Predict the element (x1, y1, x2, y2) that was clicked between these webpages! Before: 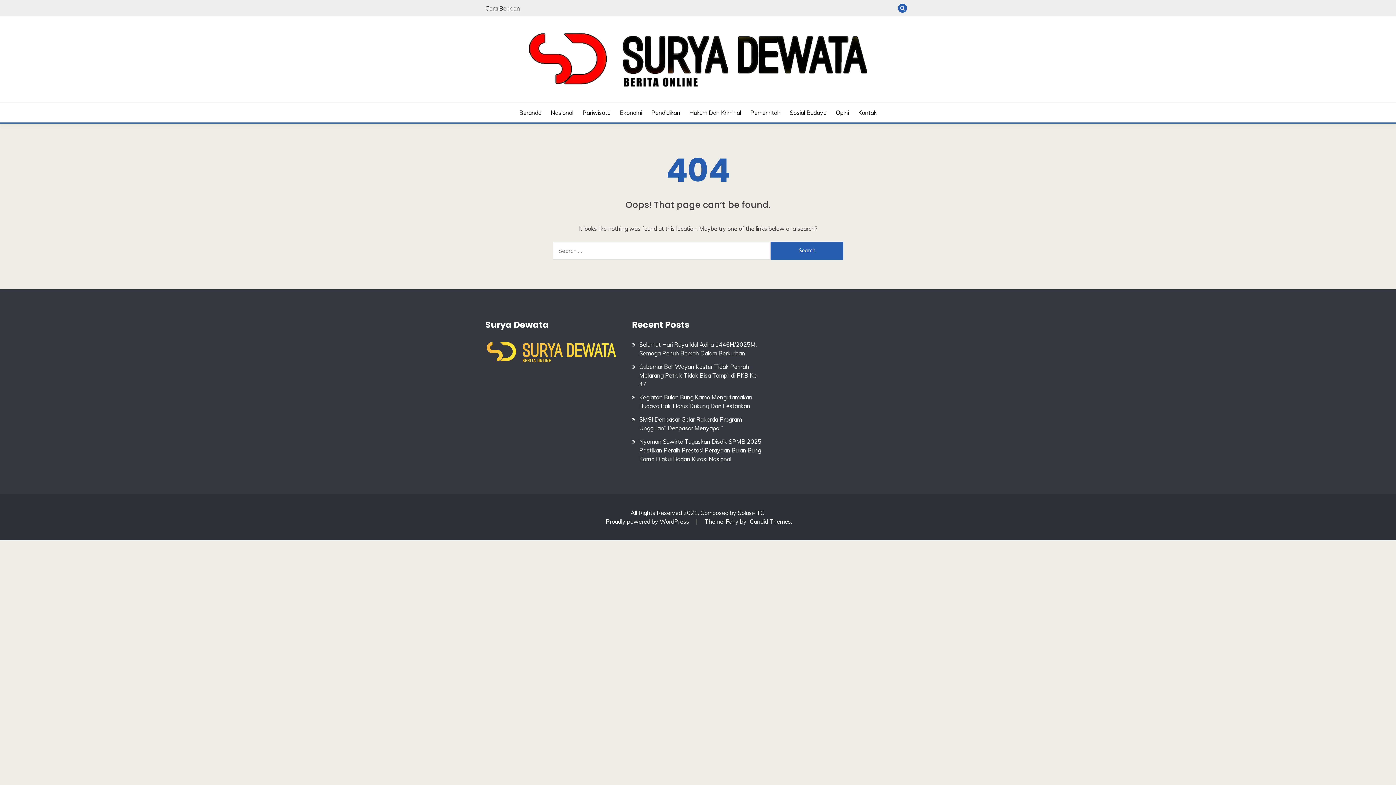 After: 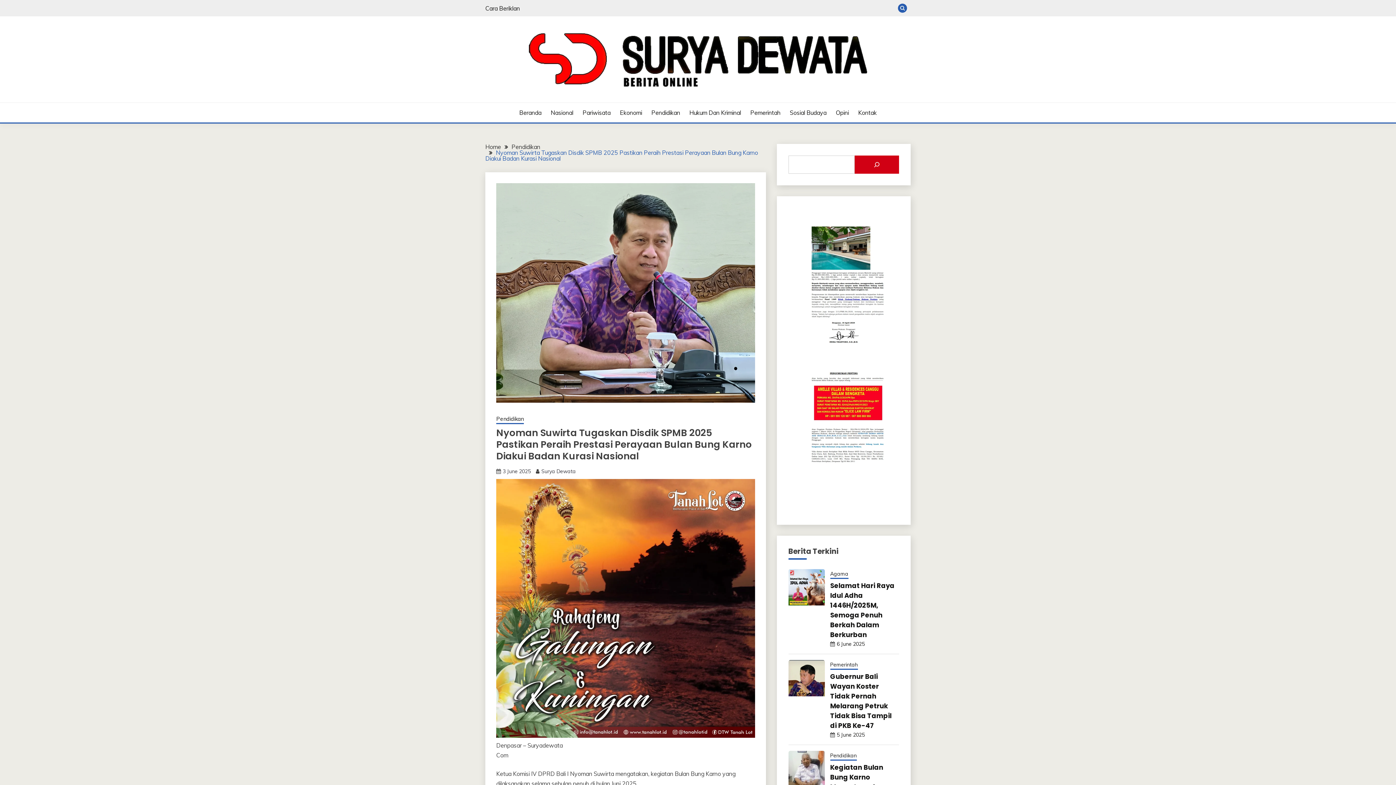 Action: bbox: (639, 438, 761, 462) label: Nyoman Suwirta Tugaskan Disdik SPMB 2025 Pastikan Peraih Prestasi Perayaan Bulan Bung Karno Diakui Badan Kurasi Nasional